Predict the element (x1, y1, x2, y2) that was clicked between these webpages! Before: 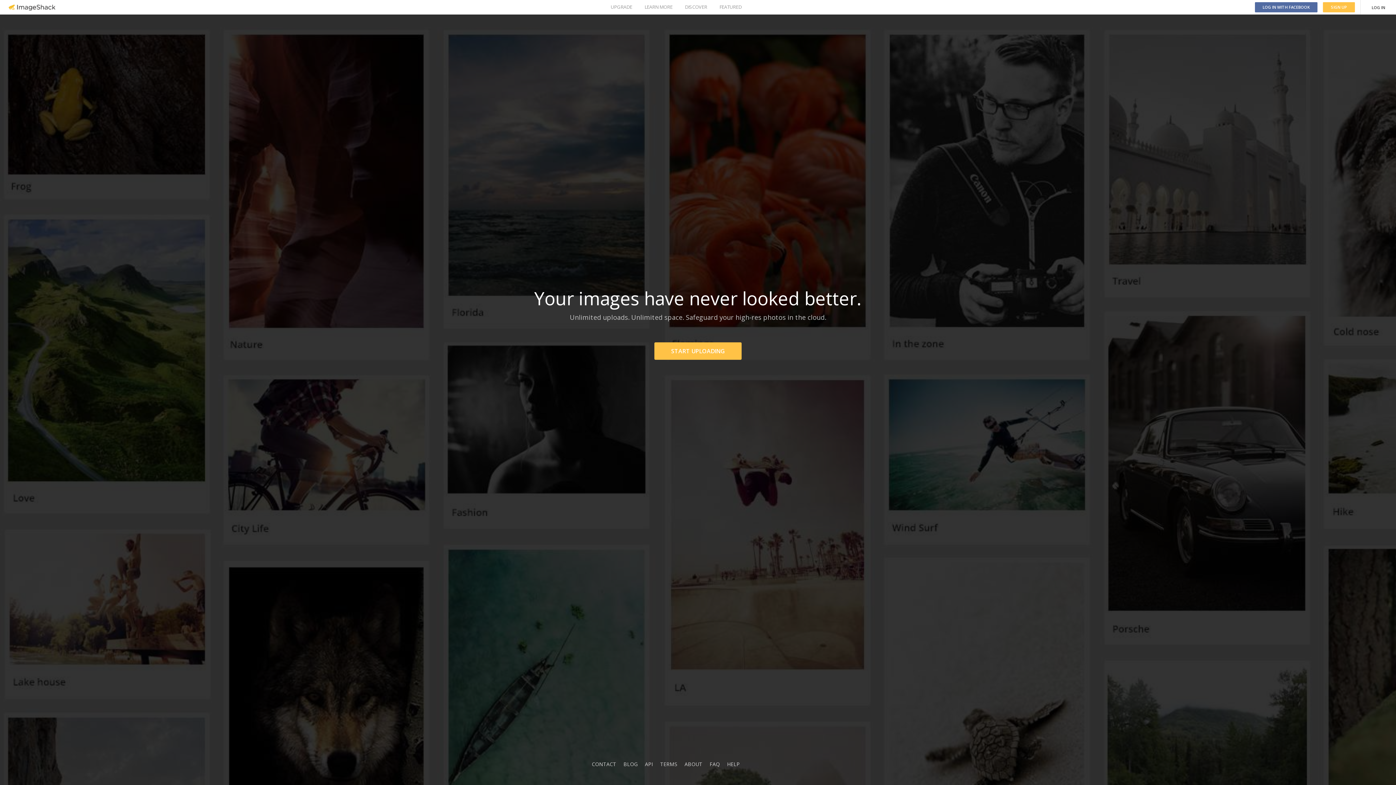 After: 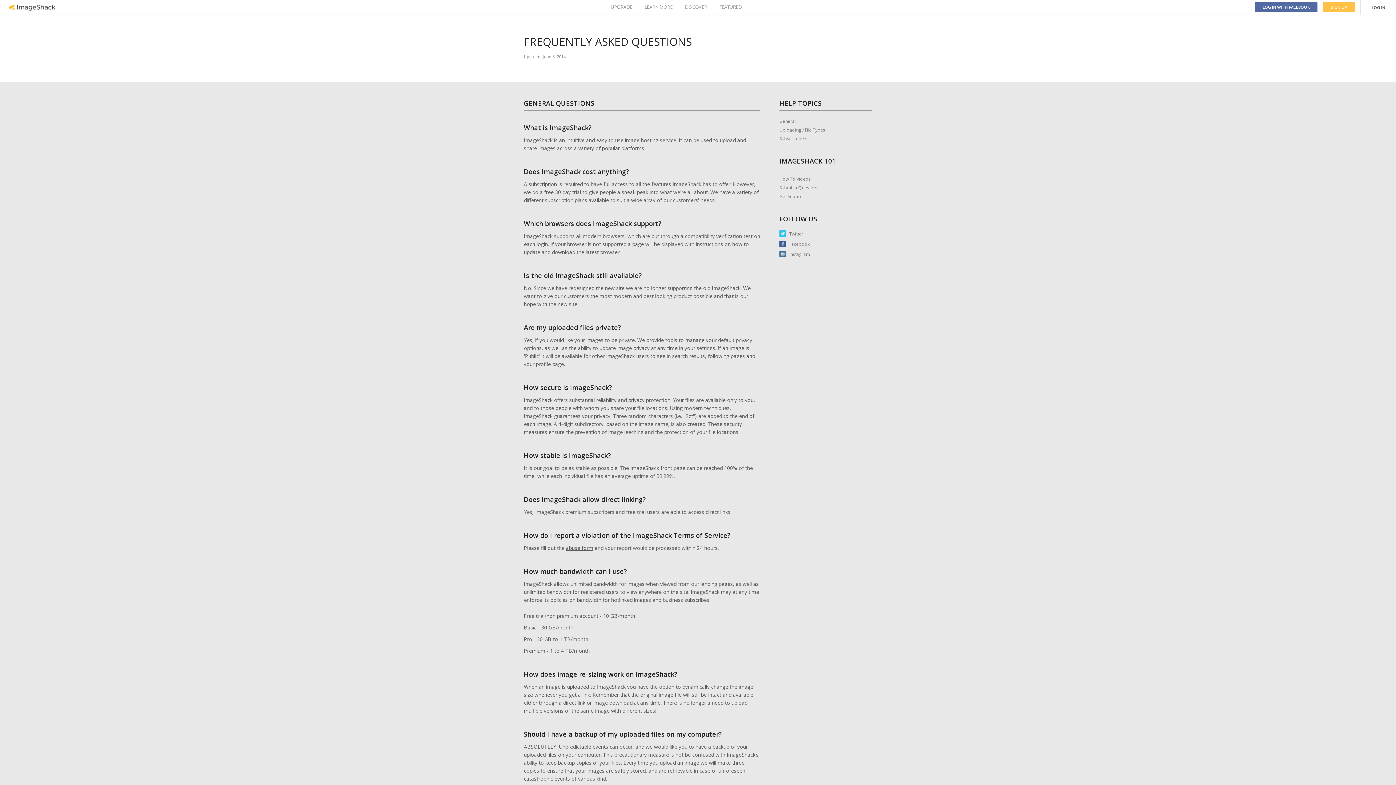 Action: bbox: (709, 761, 720, 768) label: FAQ